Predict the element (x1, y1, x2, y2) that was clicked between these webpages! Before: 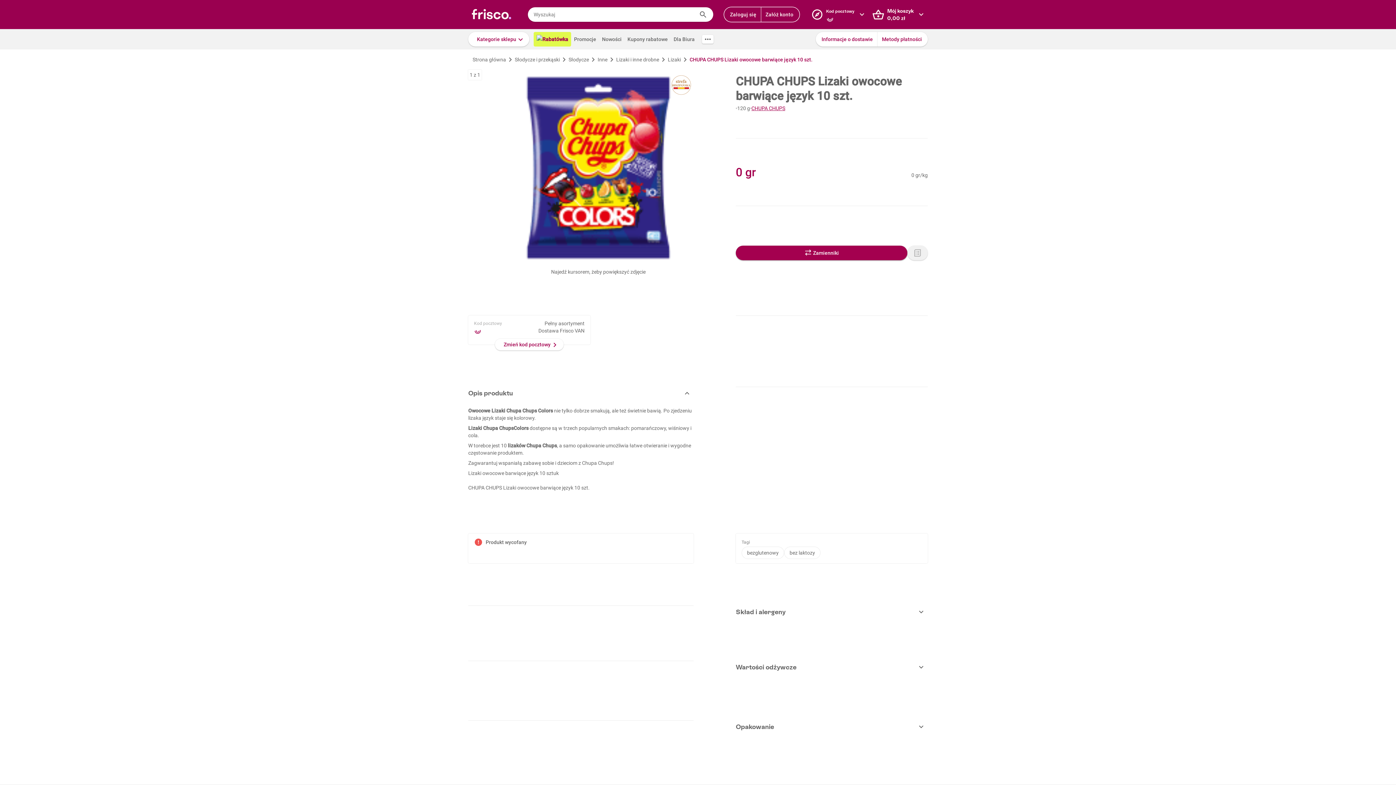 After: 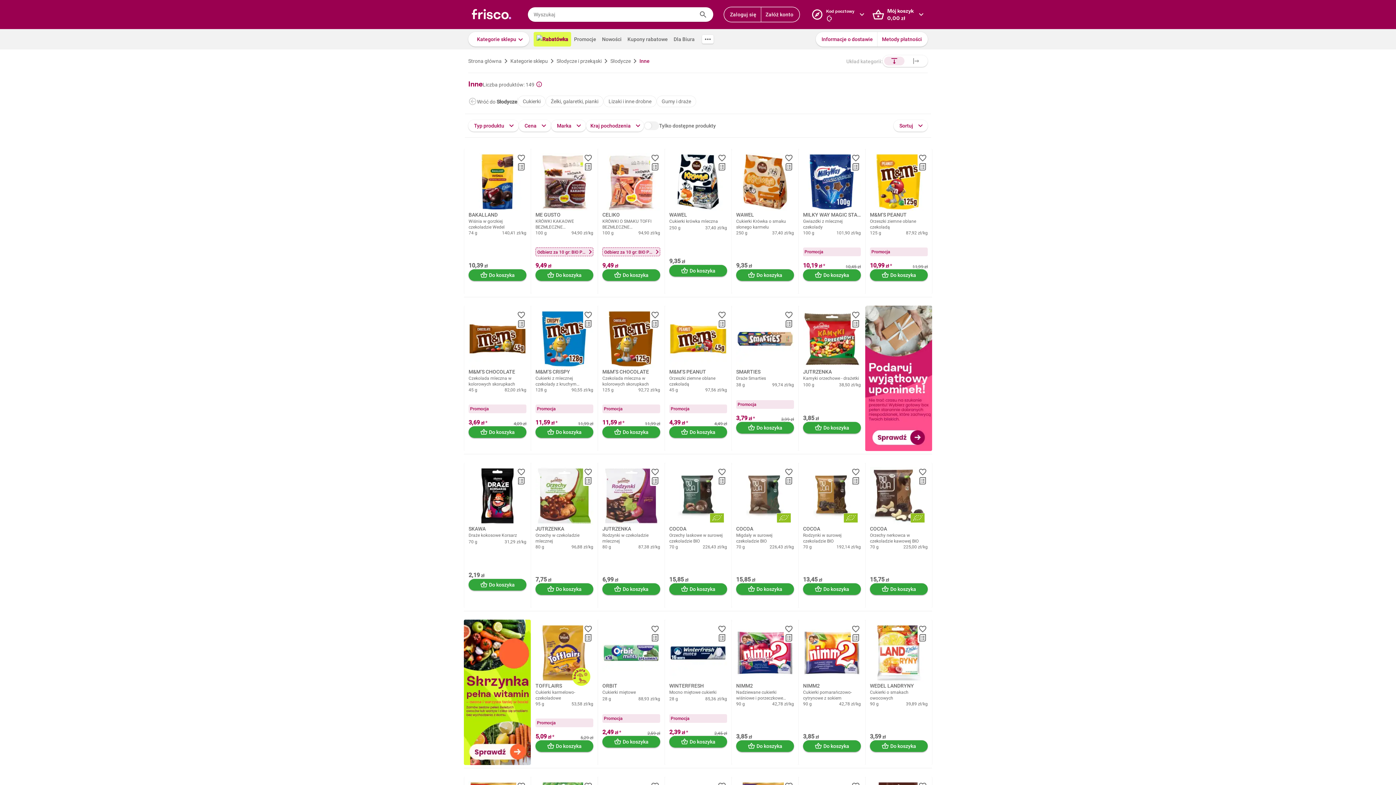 Action: label: Inne bbox: (597, 56, 607, 62)